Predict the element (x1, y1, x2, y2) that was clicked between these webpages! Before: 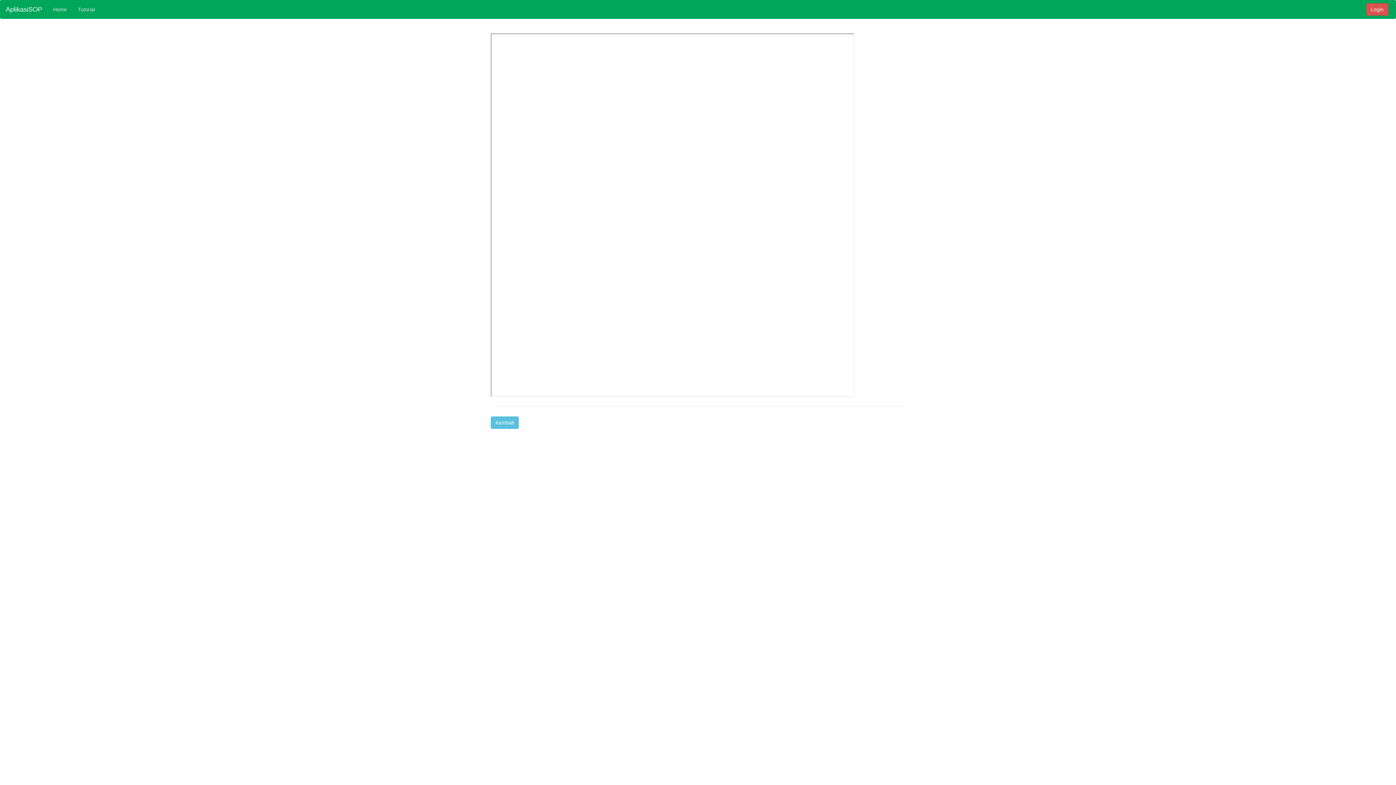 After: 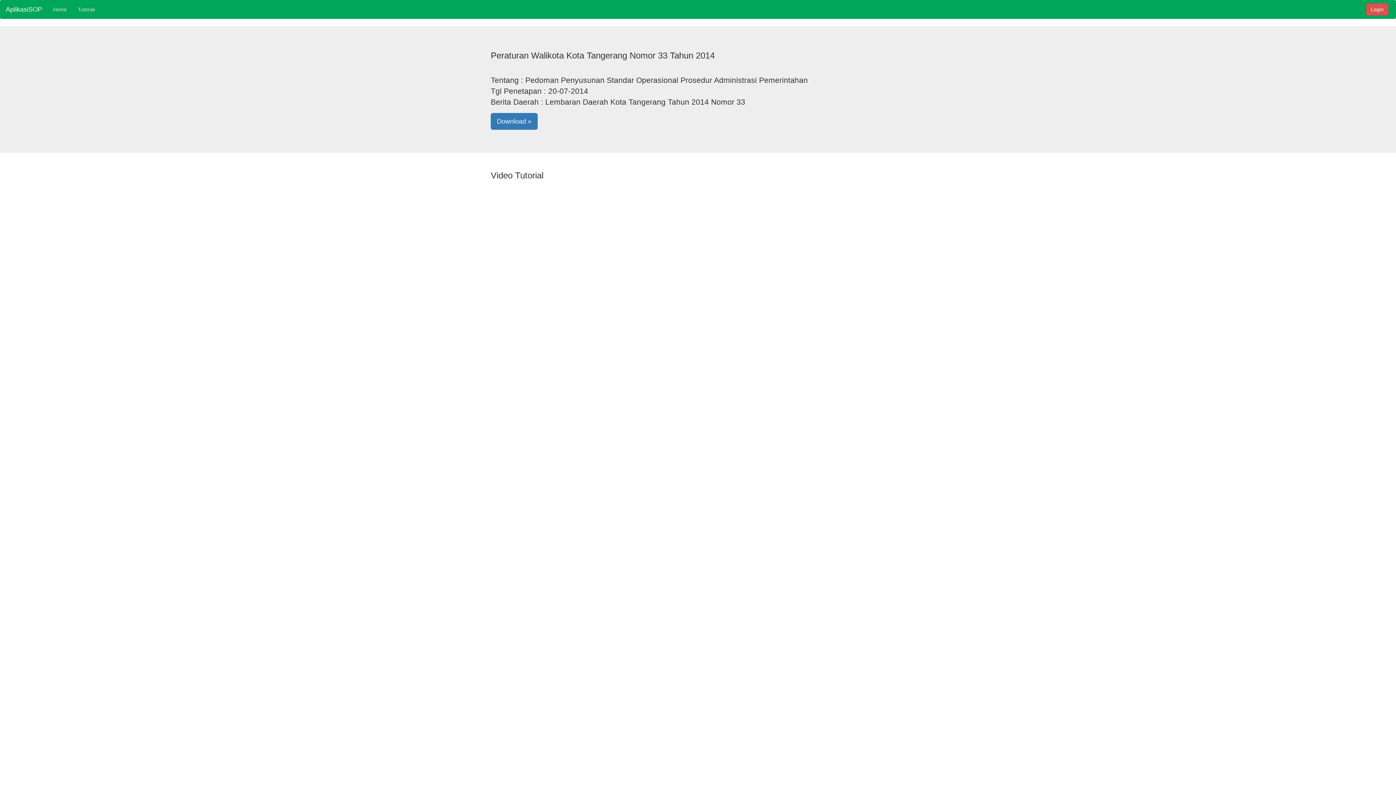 Action: bbox: (72, 0, 100, 18) label: Tutorial